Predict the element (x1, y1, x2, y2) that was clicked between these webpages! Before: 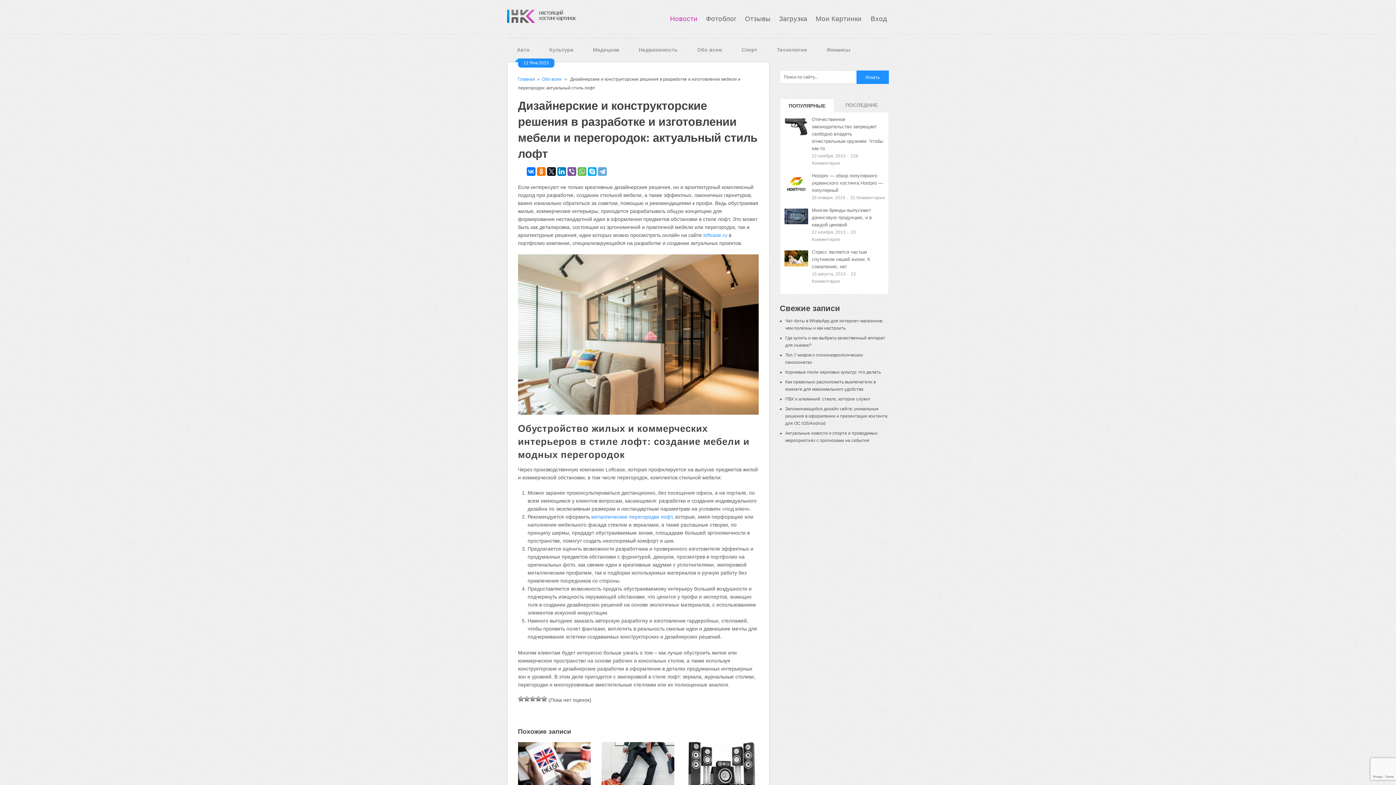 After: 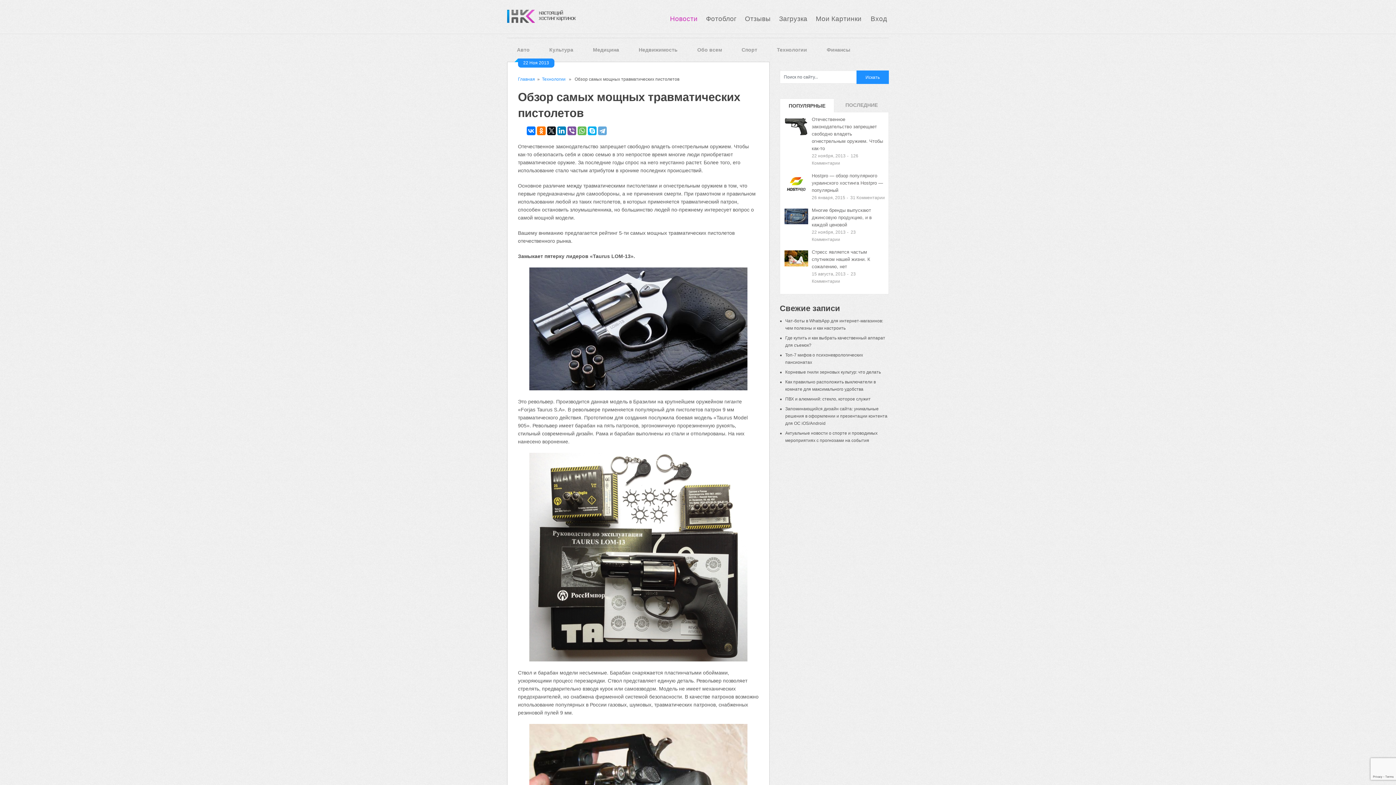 Action: bbox: (812, 116, 883, 151) label: Отечественное законодательство запрещает свободно владеть огнестрельным оружием. Чтобы как-то